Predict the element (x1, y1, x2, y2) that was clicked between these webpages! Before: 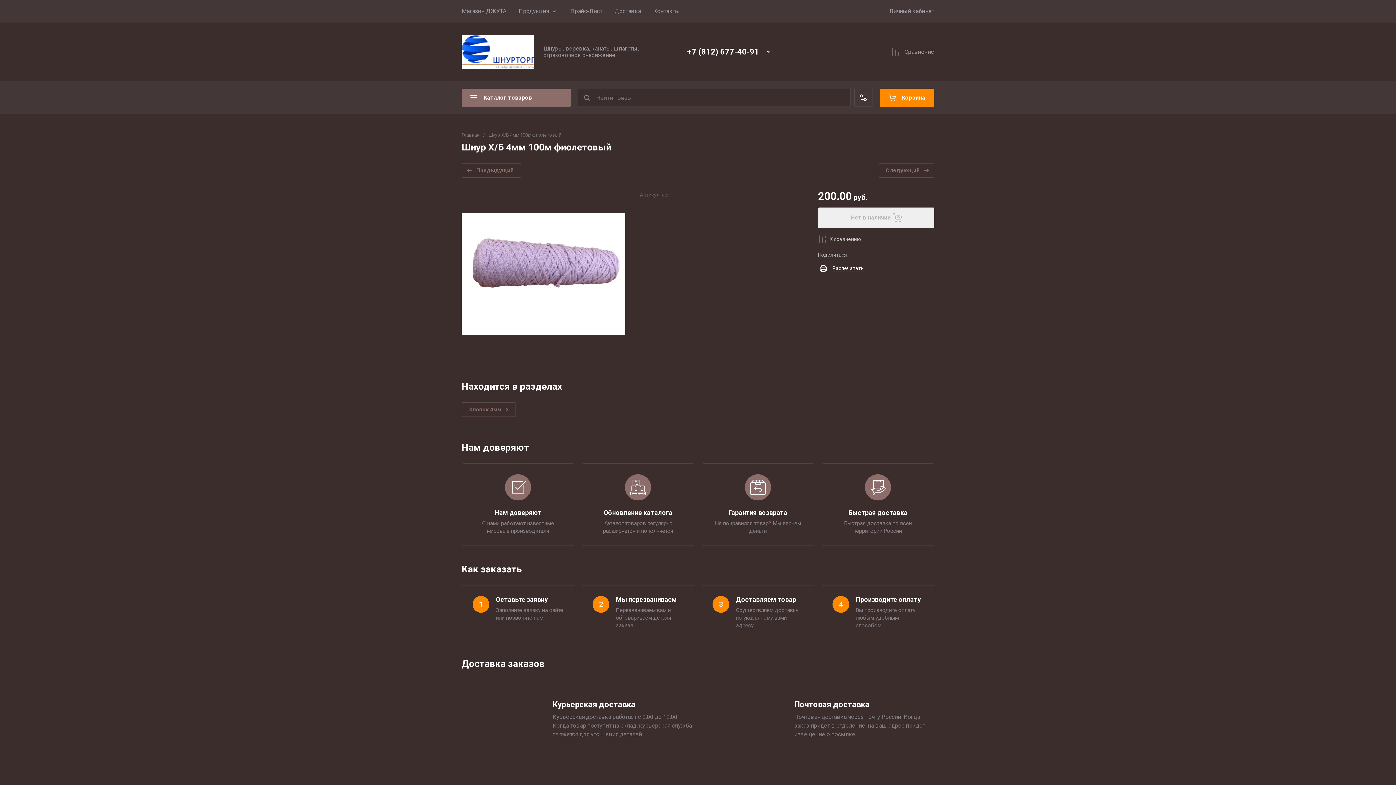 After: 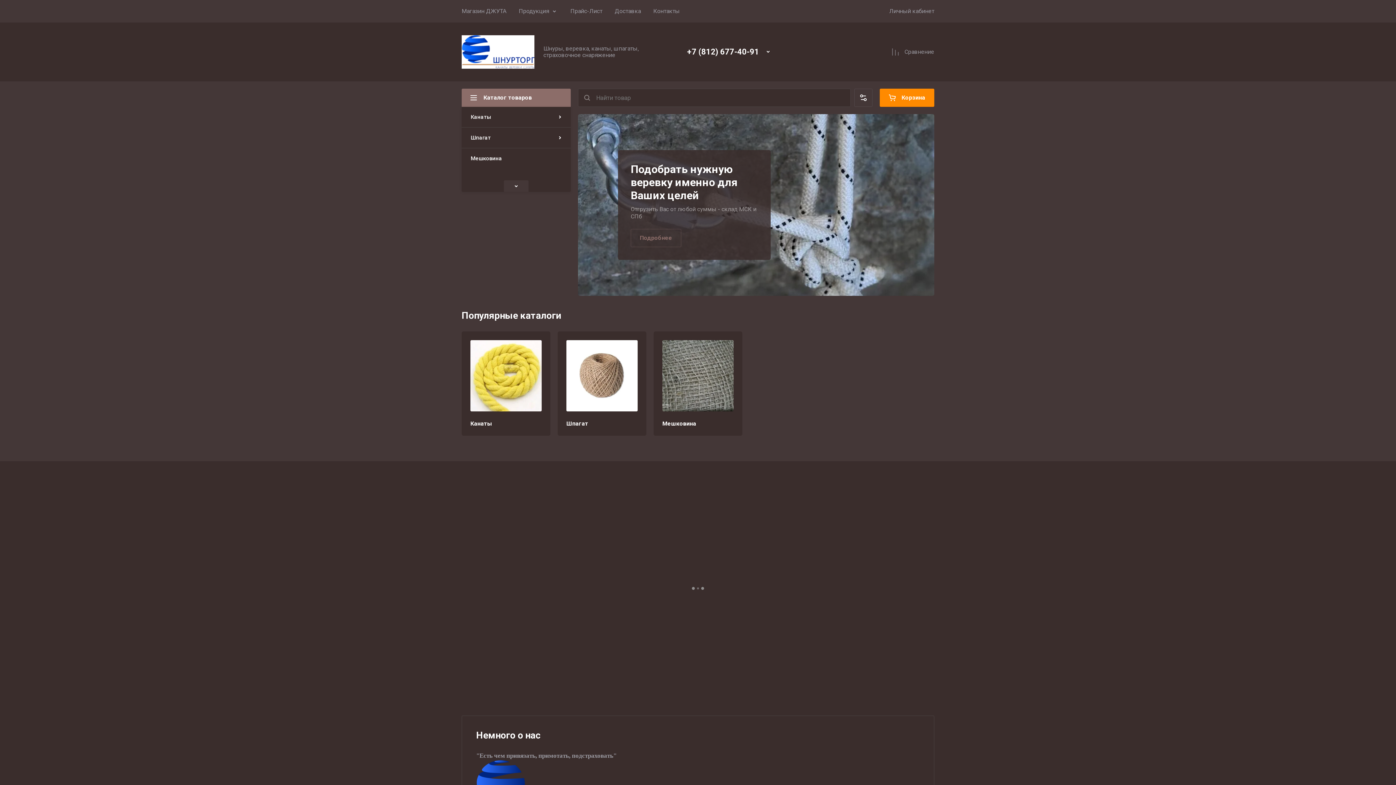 Action: bbox: (461, 0, 506, 22) label: Магазин ДЖУТА